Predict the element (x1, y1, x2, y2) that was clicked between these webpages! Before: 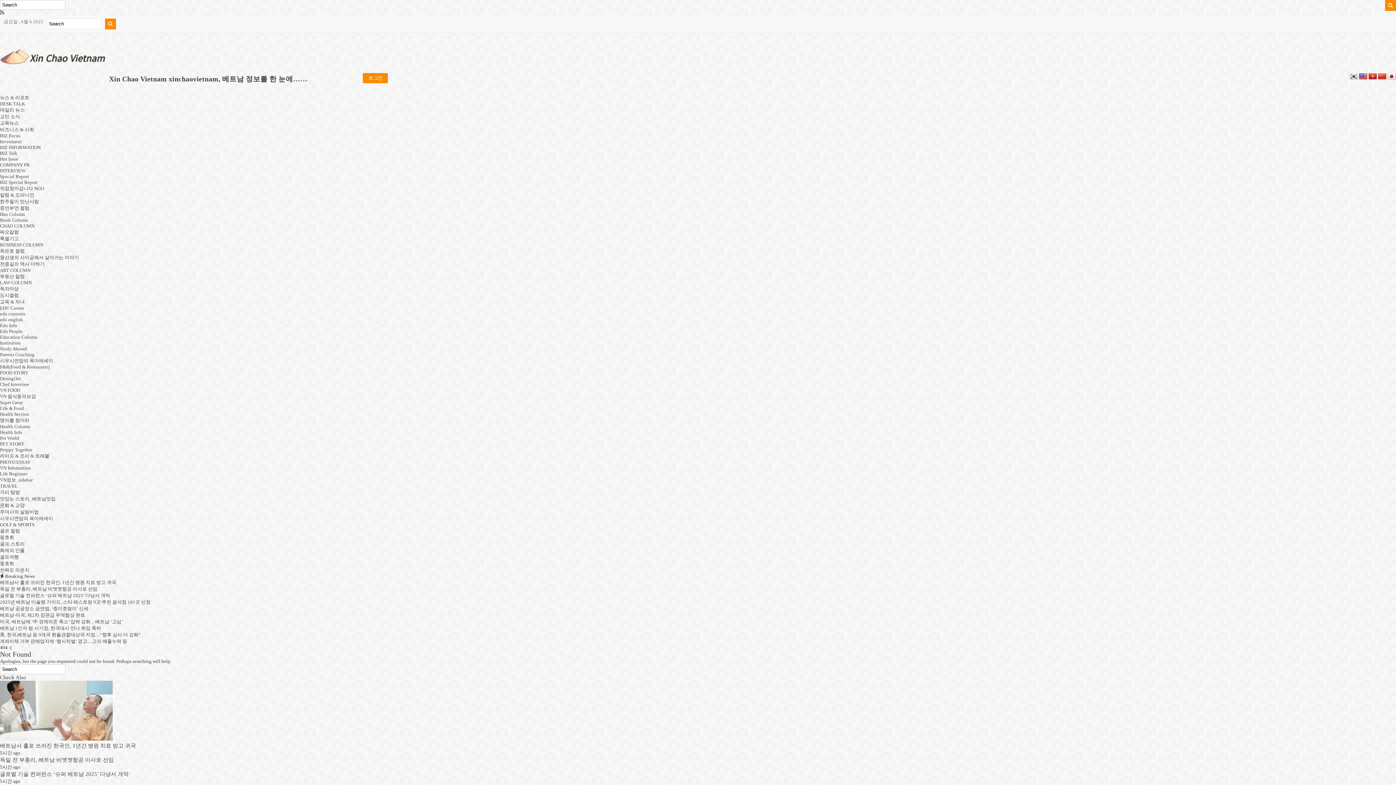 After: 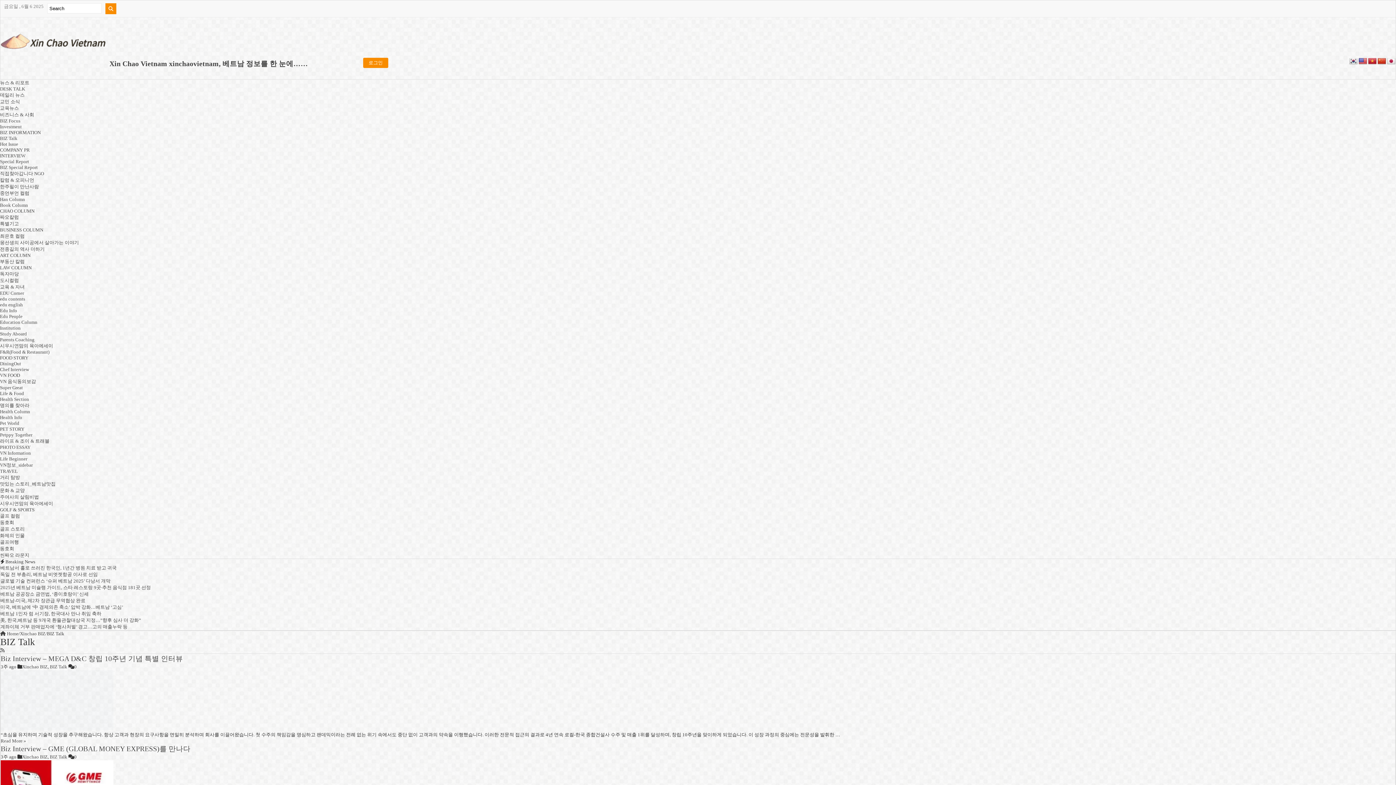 Action: bbox: (0, 150, 17, 156) label: BIZ Talk